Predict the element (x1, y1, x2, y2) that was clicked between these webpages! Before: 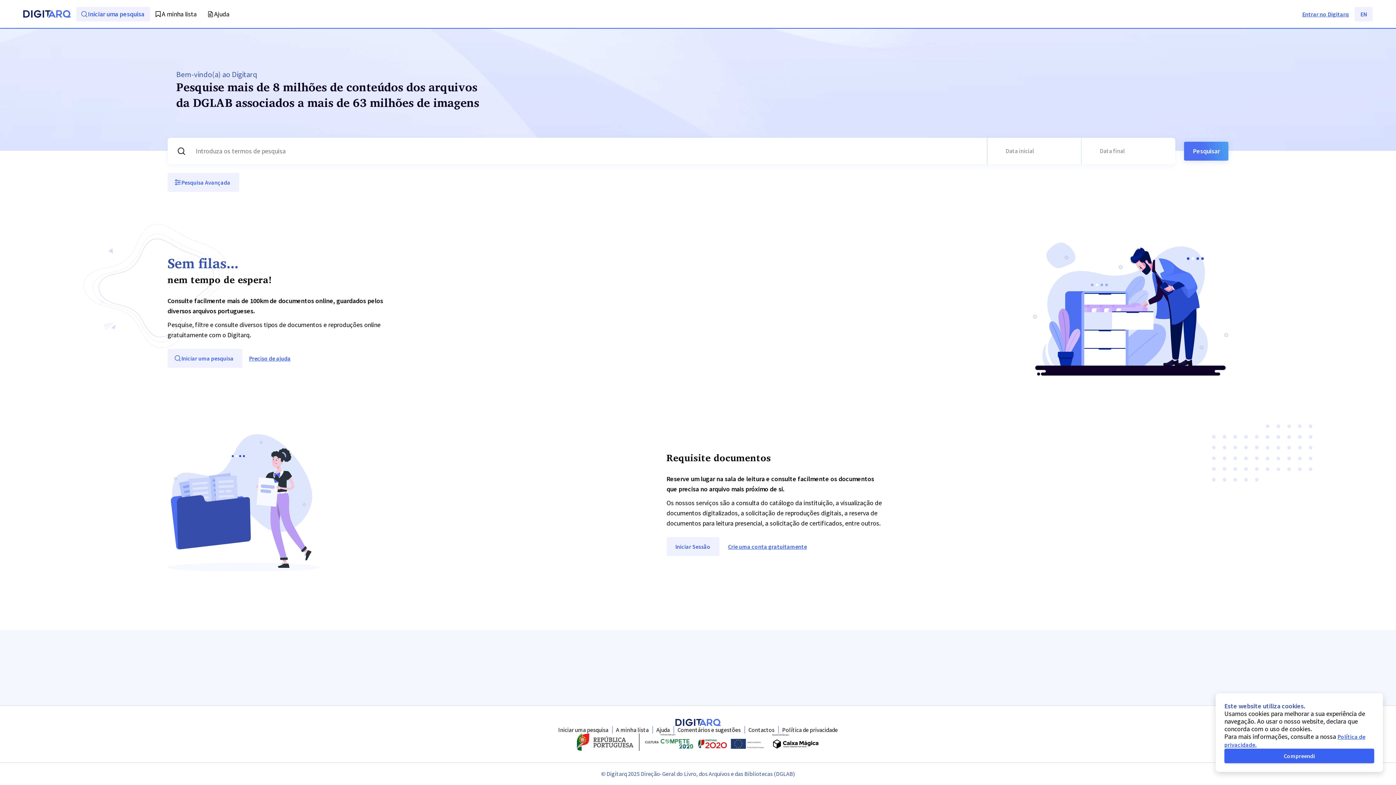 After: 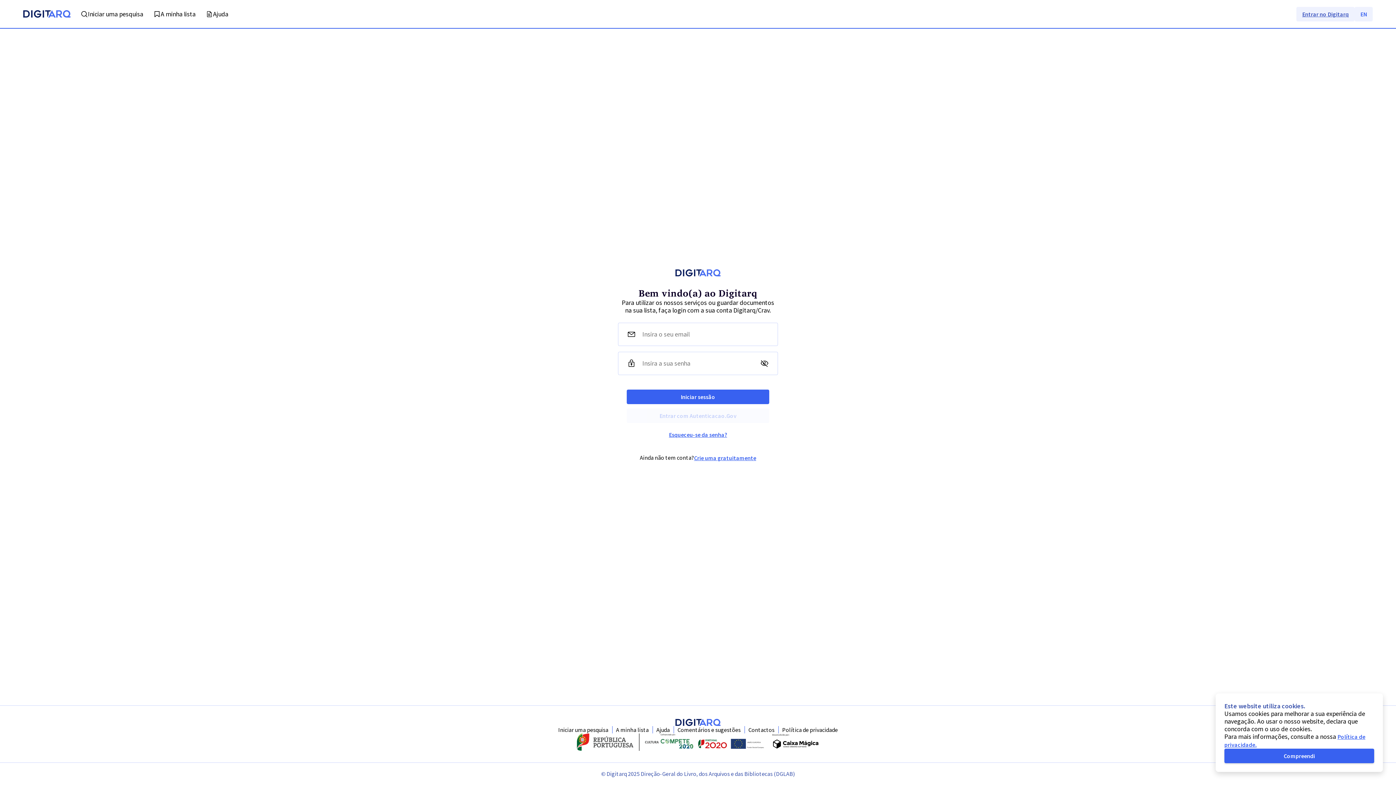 Action: bbox: (1296, 6, 1354, 21) label: Entrar no Digitarq